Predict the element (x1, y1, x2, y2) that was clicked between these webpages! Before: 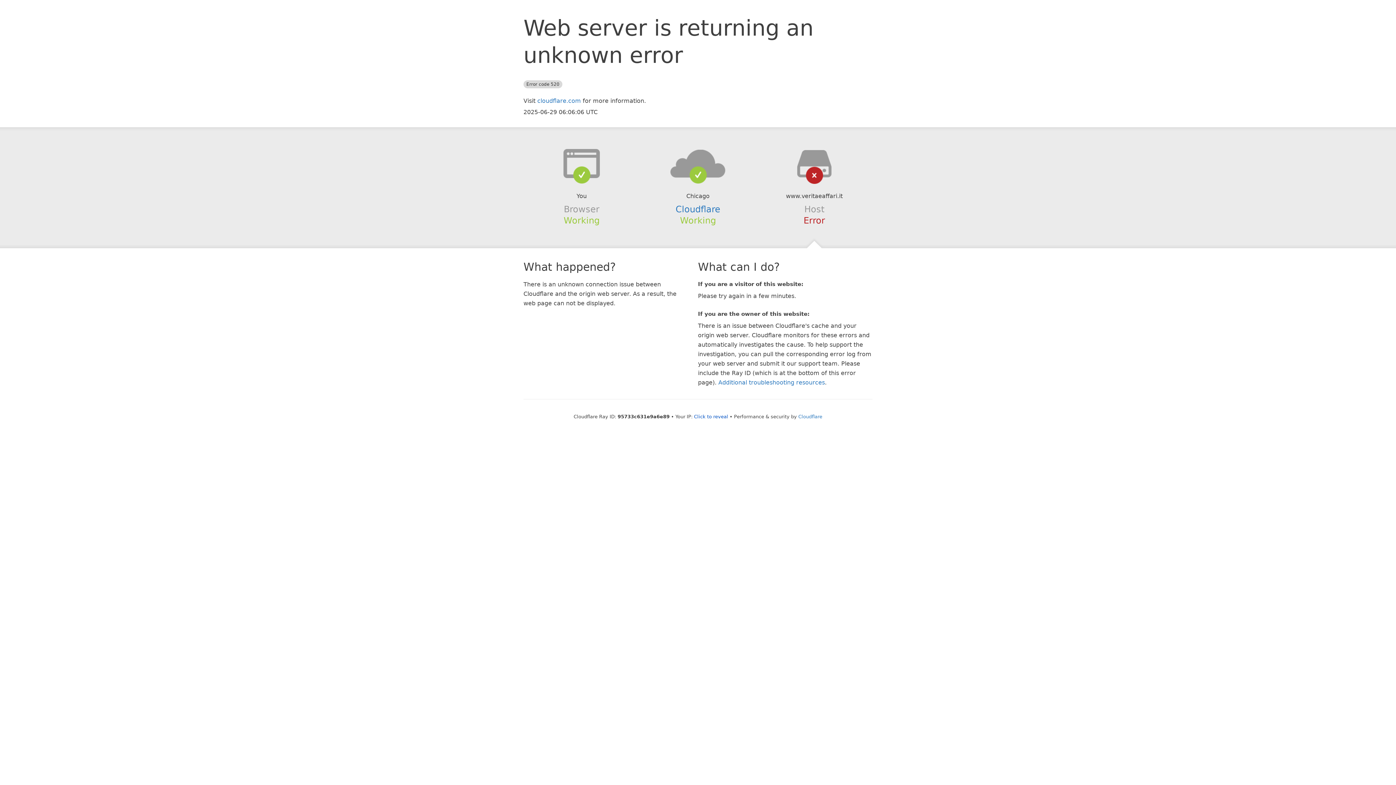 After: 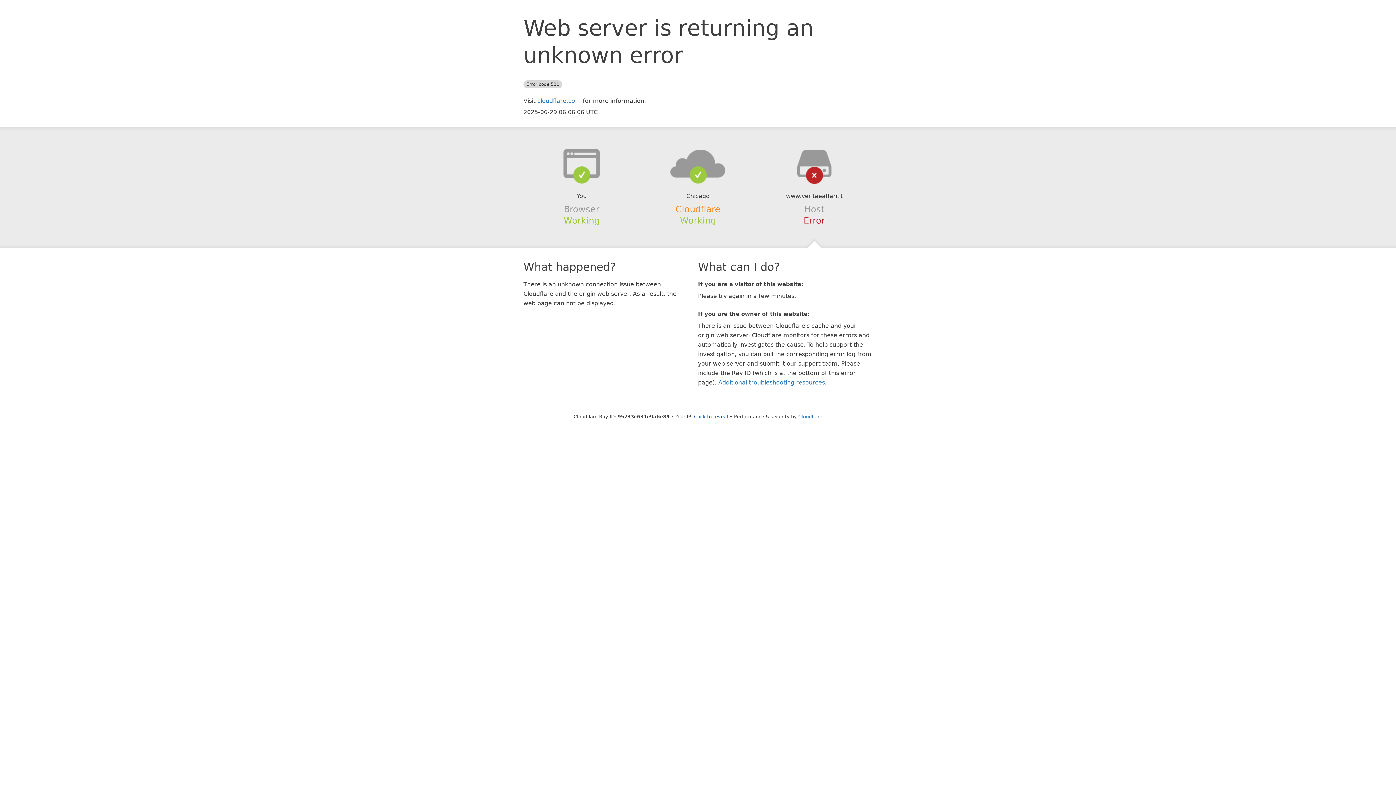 Action: bbox: (675, 204, 720, 214) label: Cloudflare